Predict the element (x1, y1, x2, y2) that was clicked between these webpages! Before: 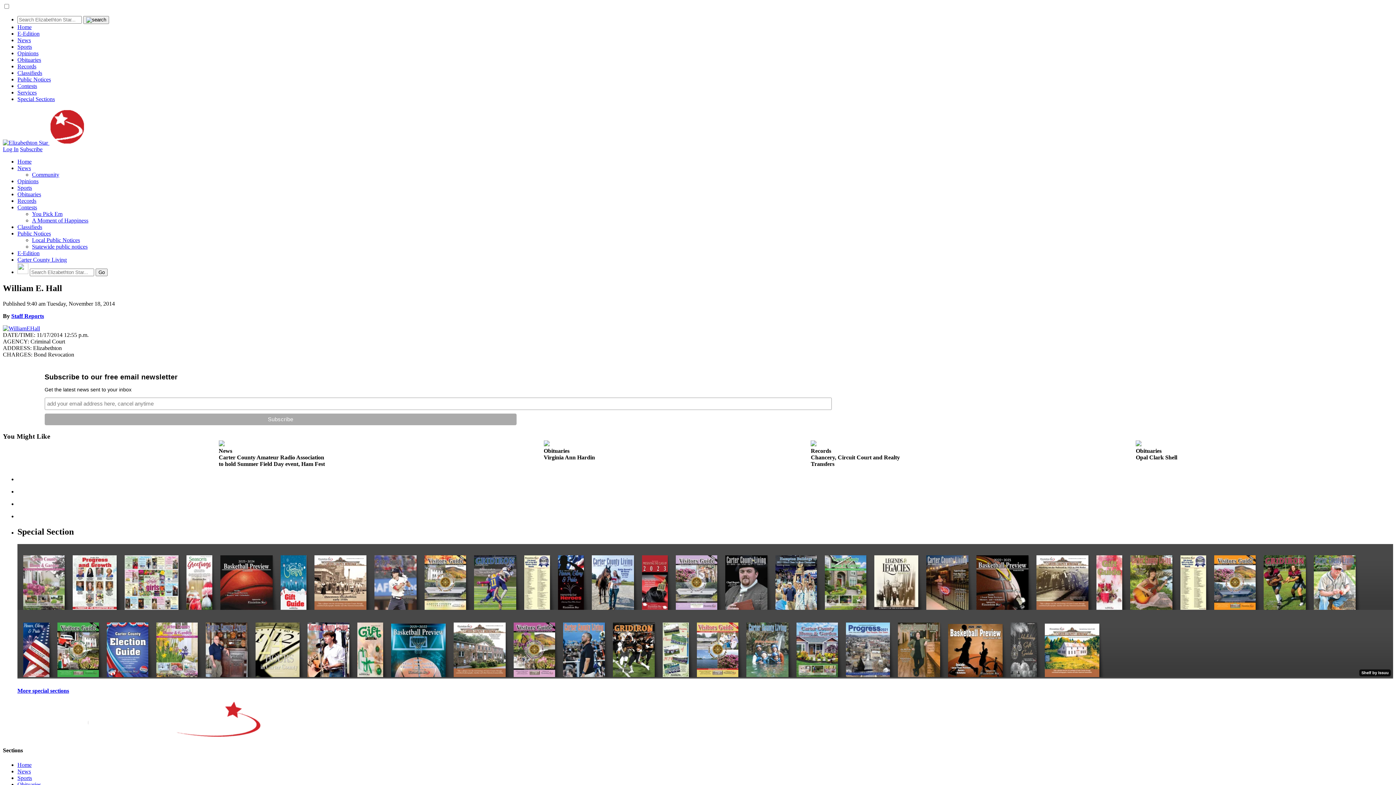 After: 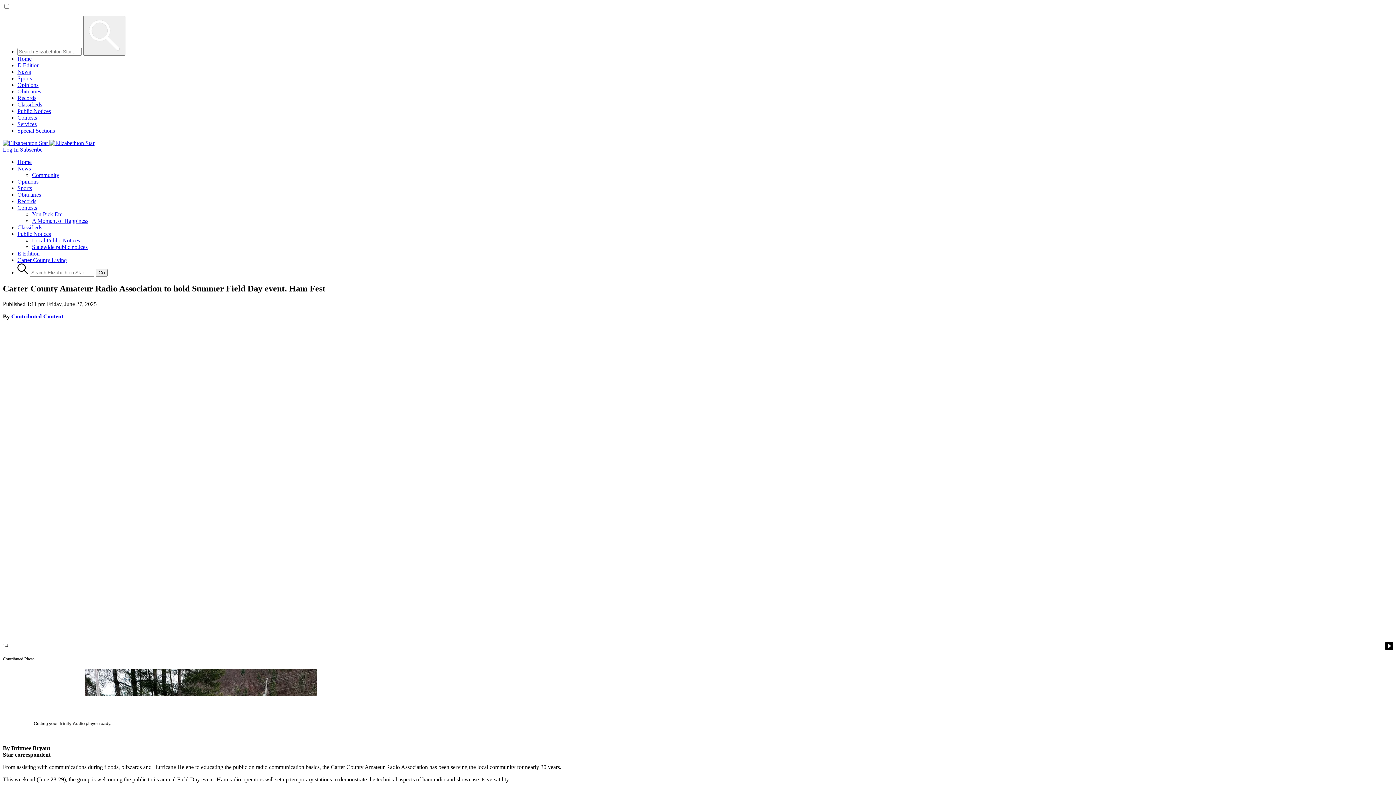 Action: bbox: (218, 440, 327, 470) label: News
Carter County Amateur Radio Association to hold Summer Field Day event, Ham Fest